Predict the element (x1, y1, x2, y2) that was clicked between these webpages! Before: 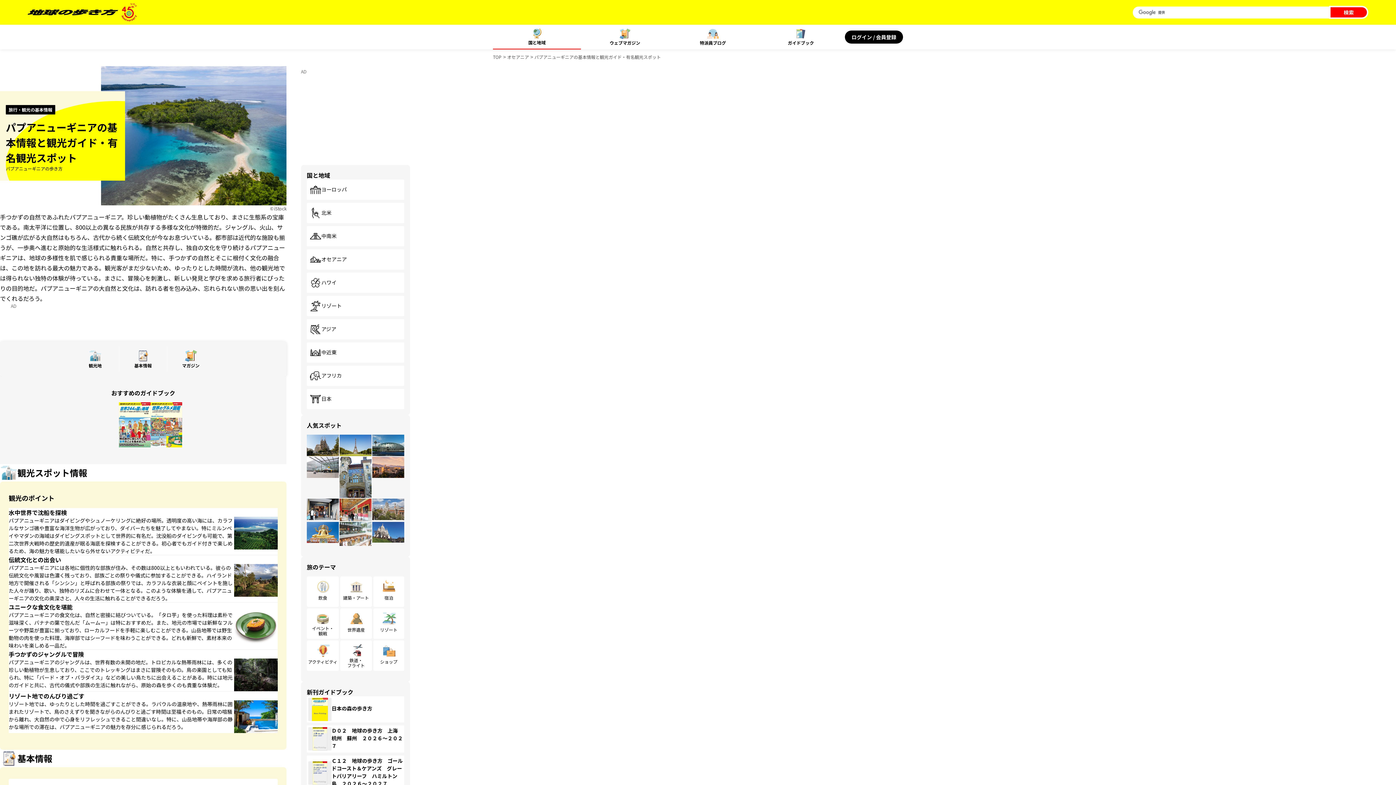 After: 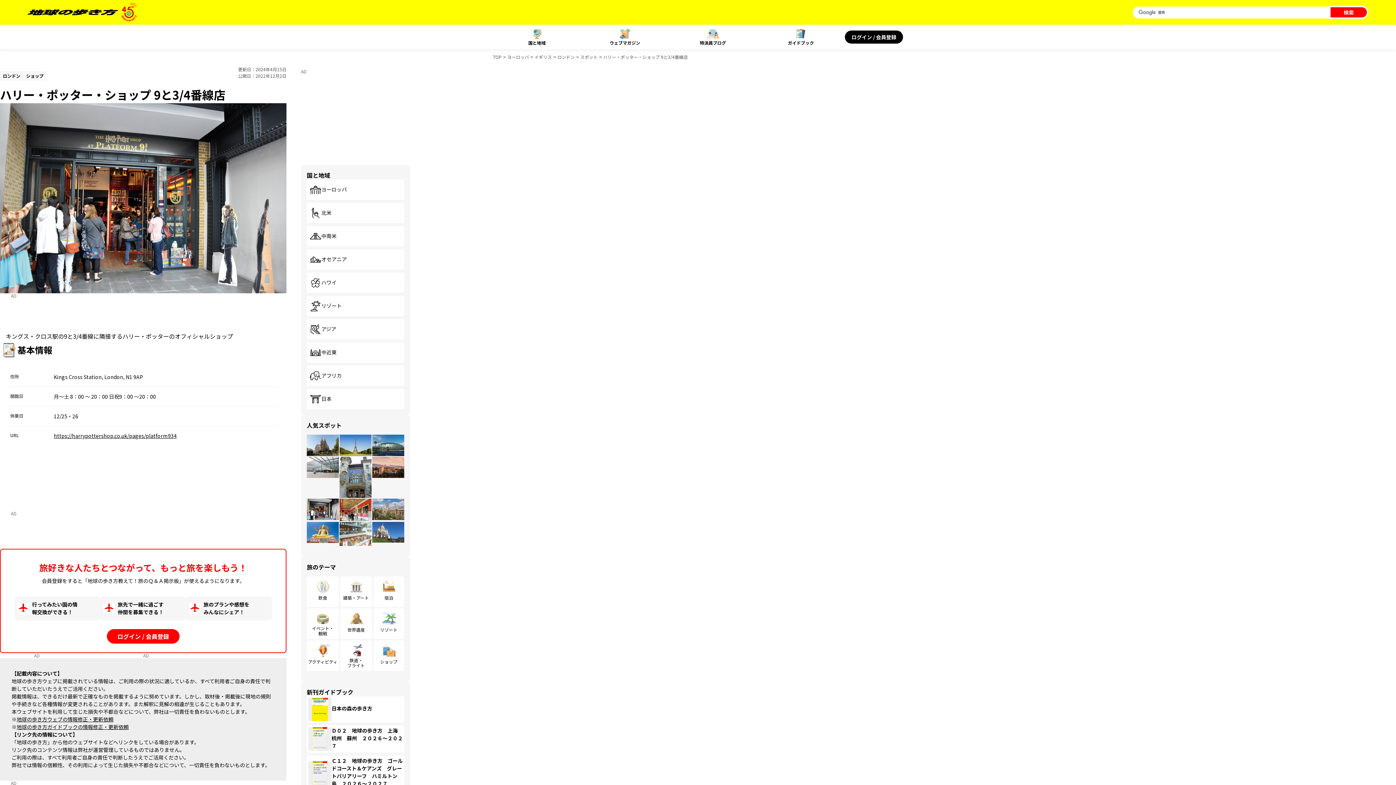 Action: bbox: (306, 498, 338, 520)